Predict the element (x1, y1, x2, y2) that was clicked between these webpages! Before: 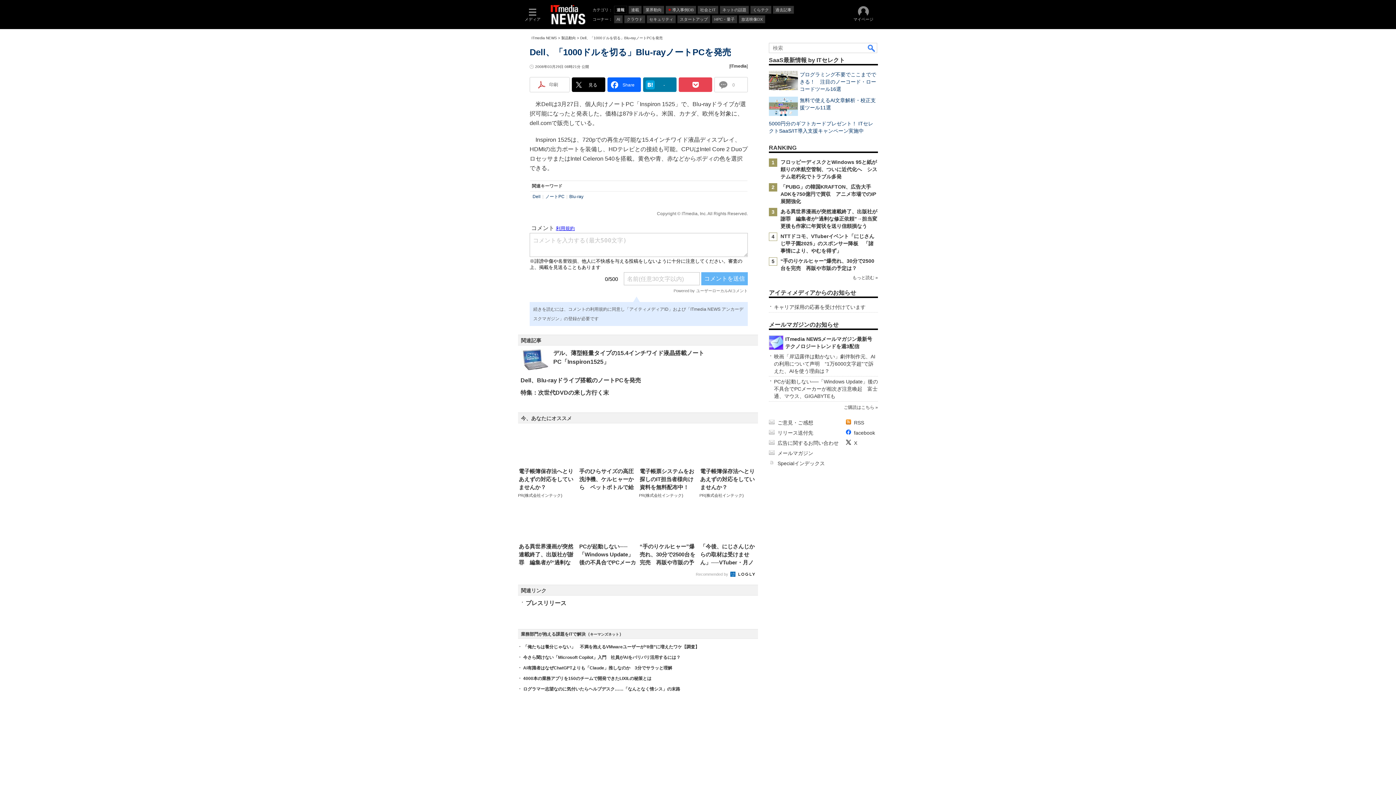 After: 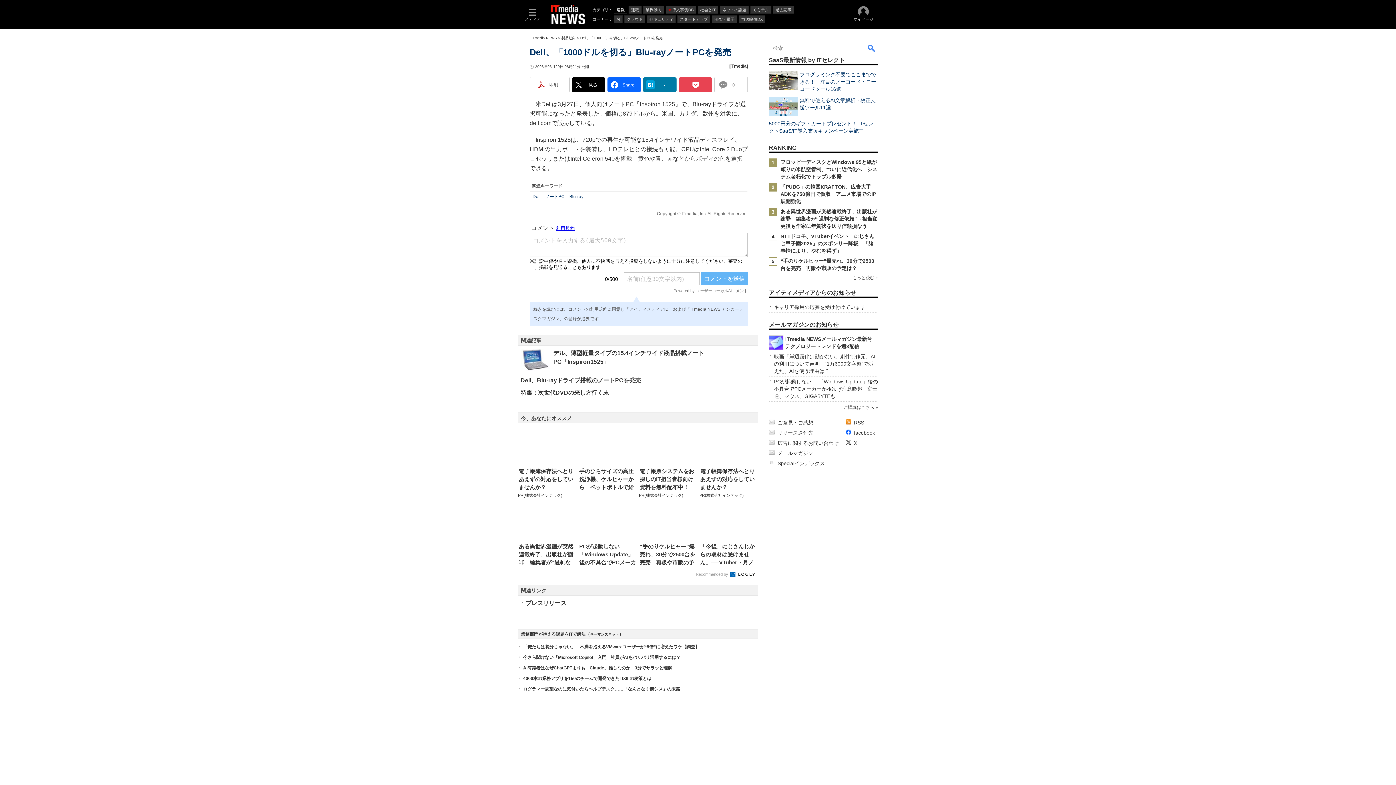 Action: bbox: (678, 77, 712, 92)